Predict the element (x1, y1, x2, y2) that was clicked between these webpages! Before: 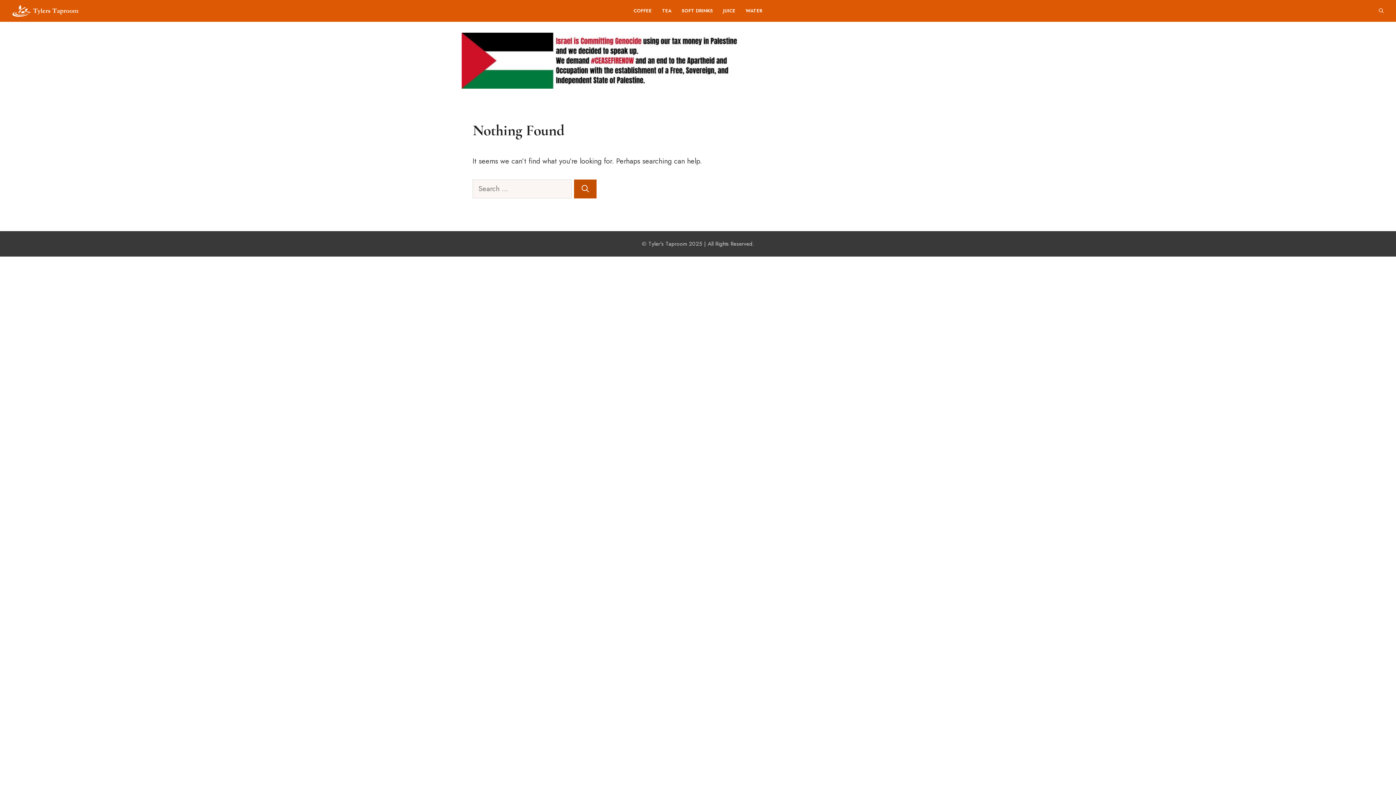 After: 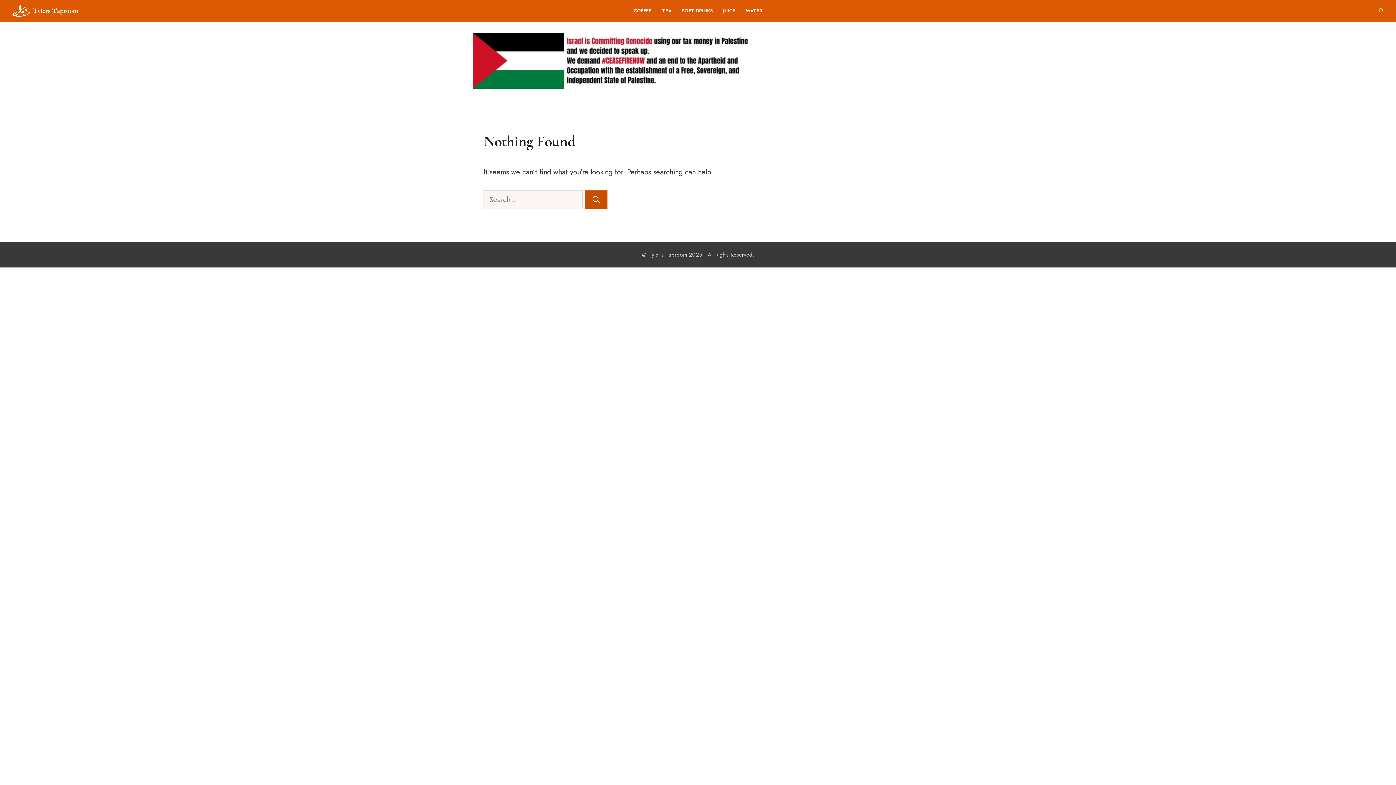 Action: bbox: (657, 0, 676, 21) label: TEA